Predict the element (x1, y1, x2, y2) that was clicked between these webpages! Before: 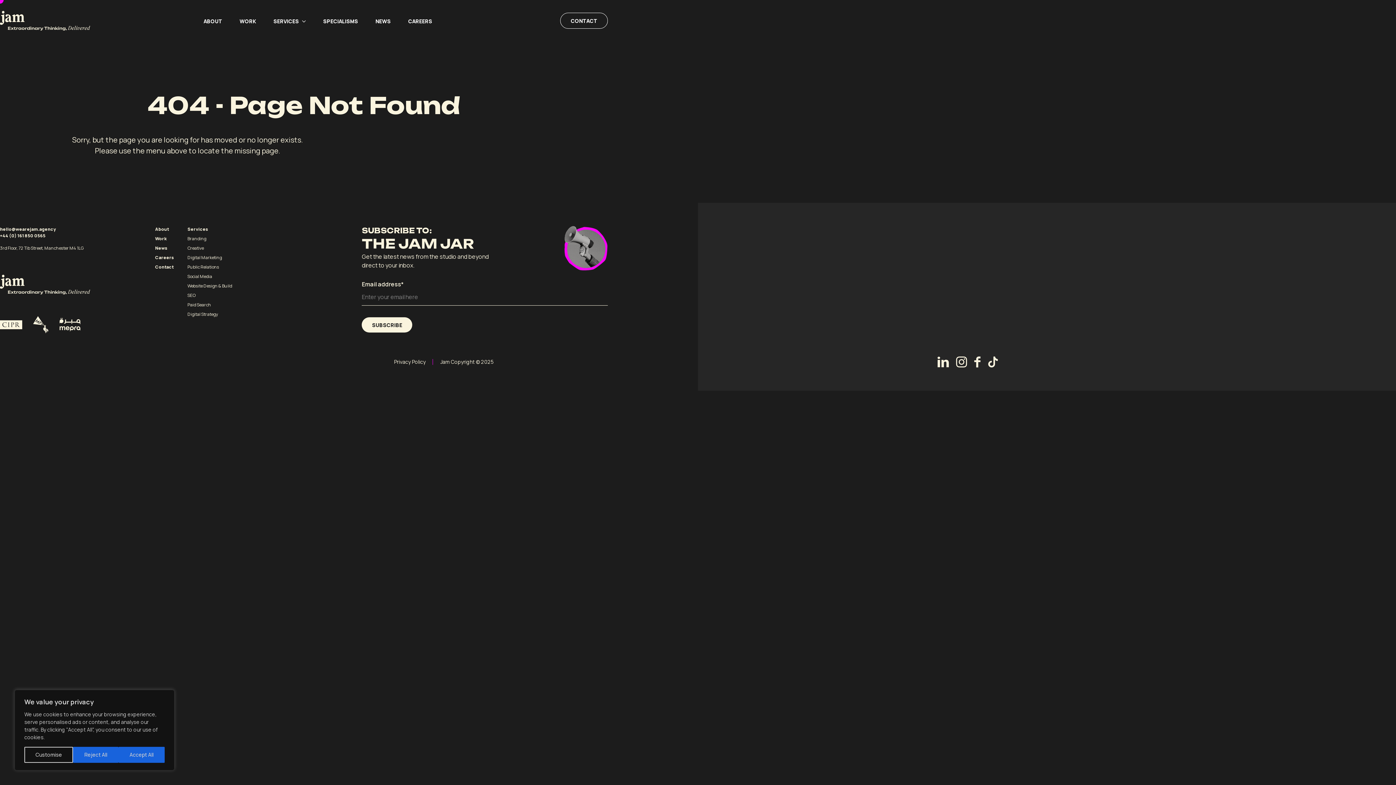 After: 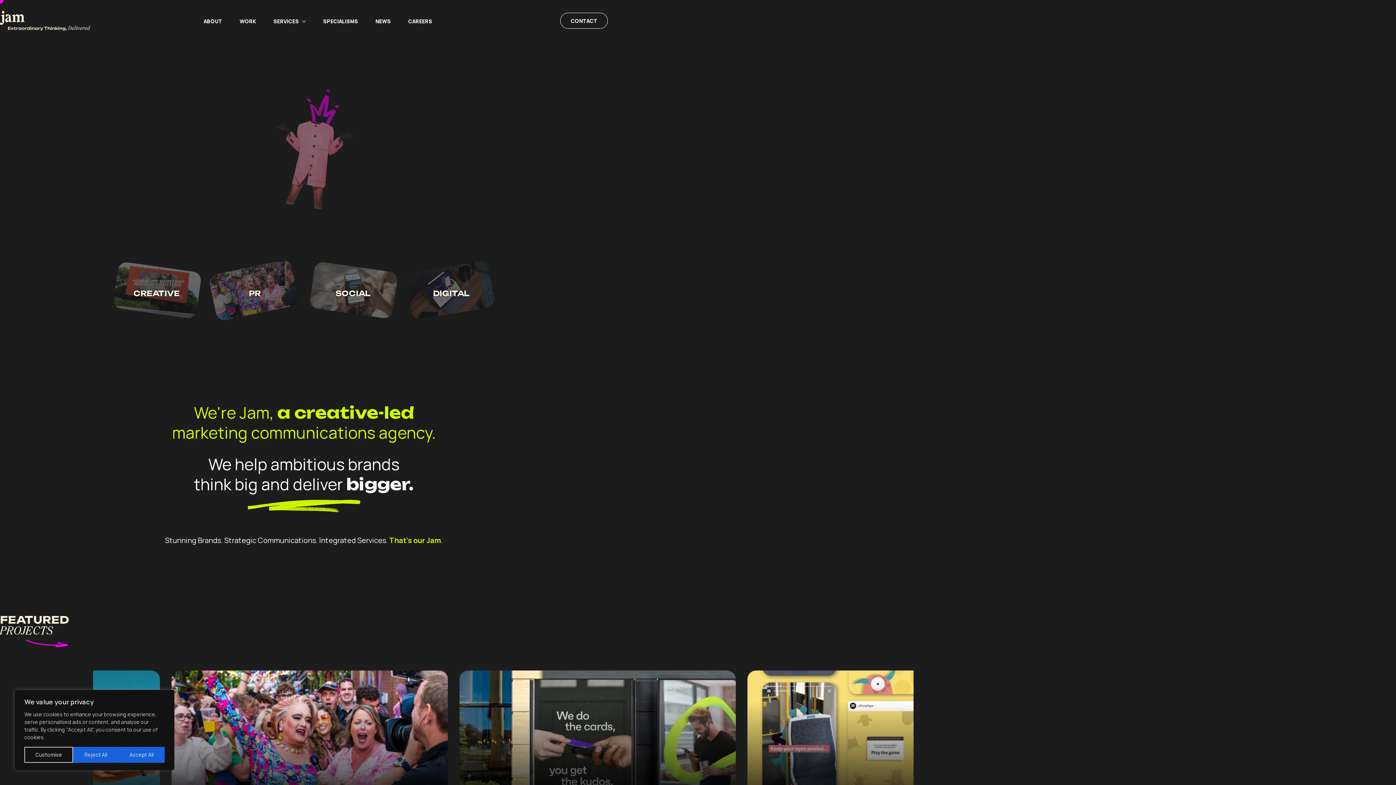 Action: bbox: (0, 10, 90, 30)